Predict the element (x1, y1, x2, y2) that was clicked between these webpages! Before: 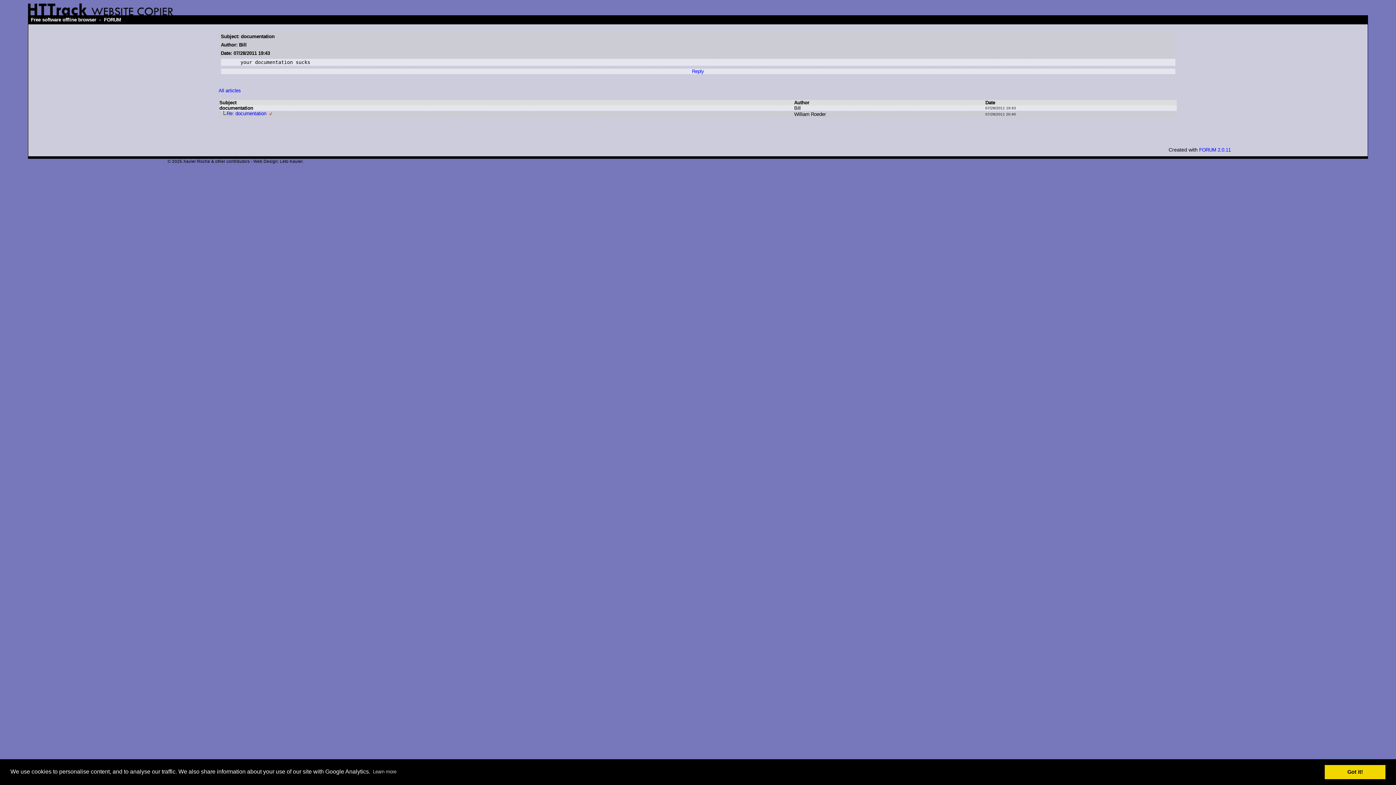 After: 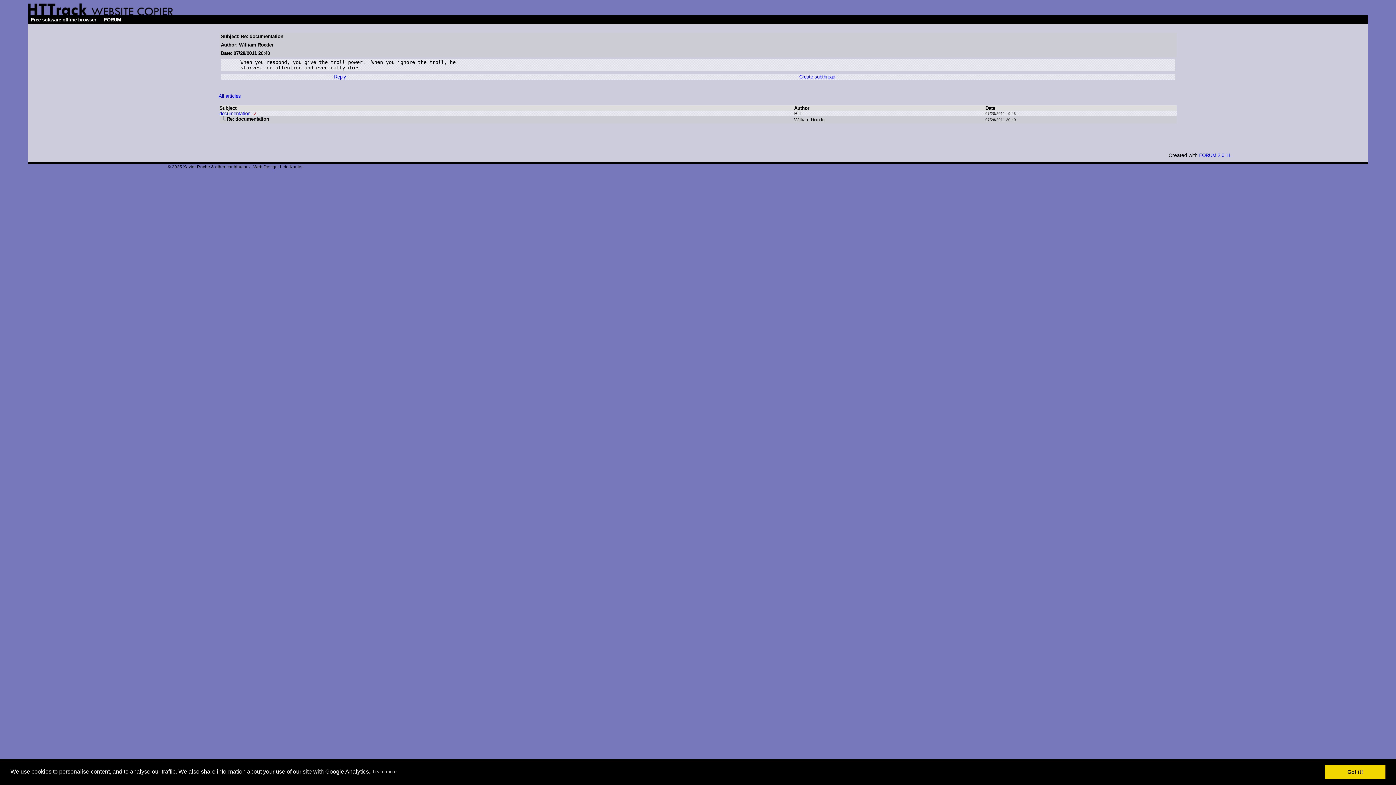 Action: label: Re: documentation bbox: (226, 110, 266, 116)